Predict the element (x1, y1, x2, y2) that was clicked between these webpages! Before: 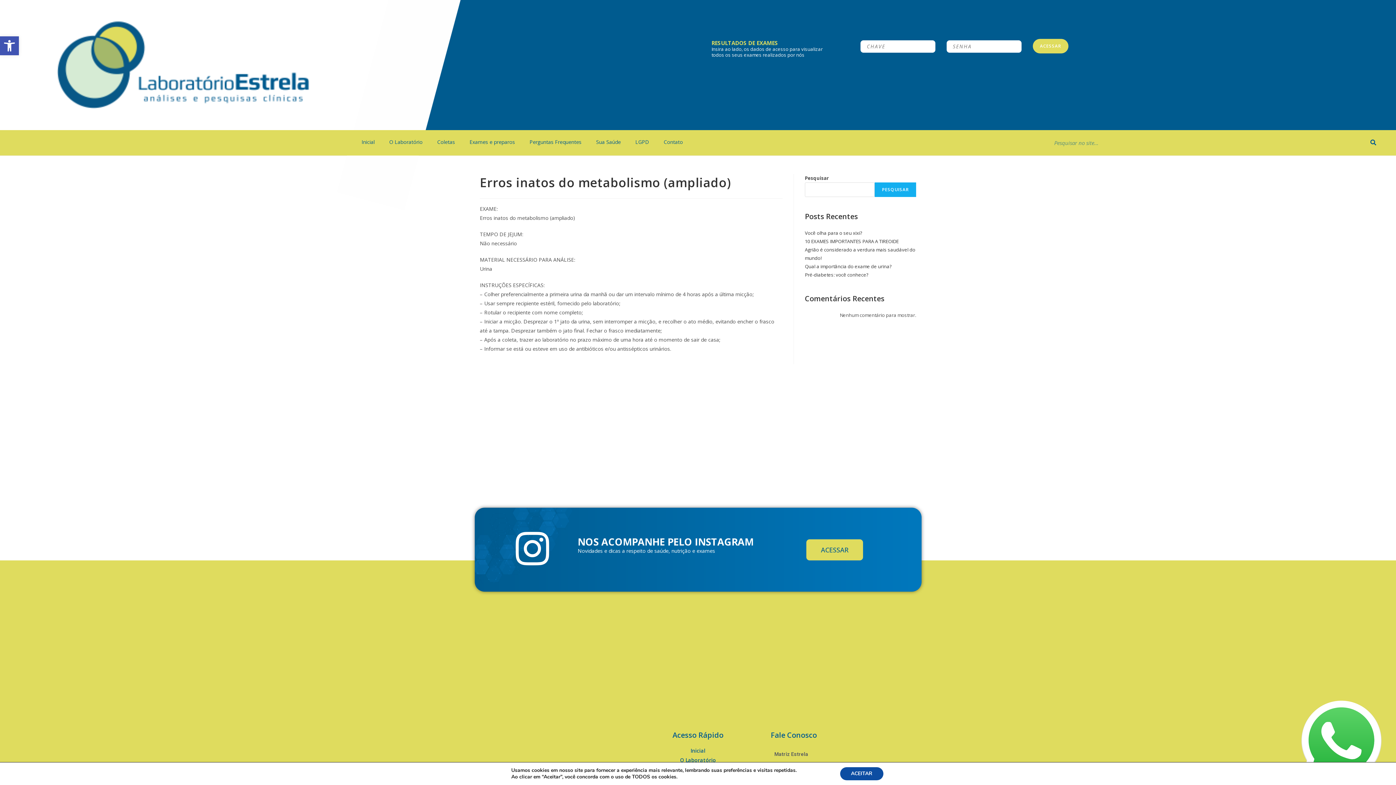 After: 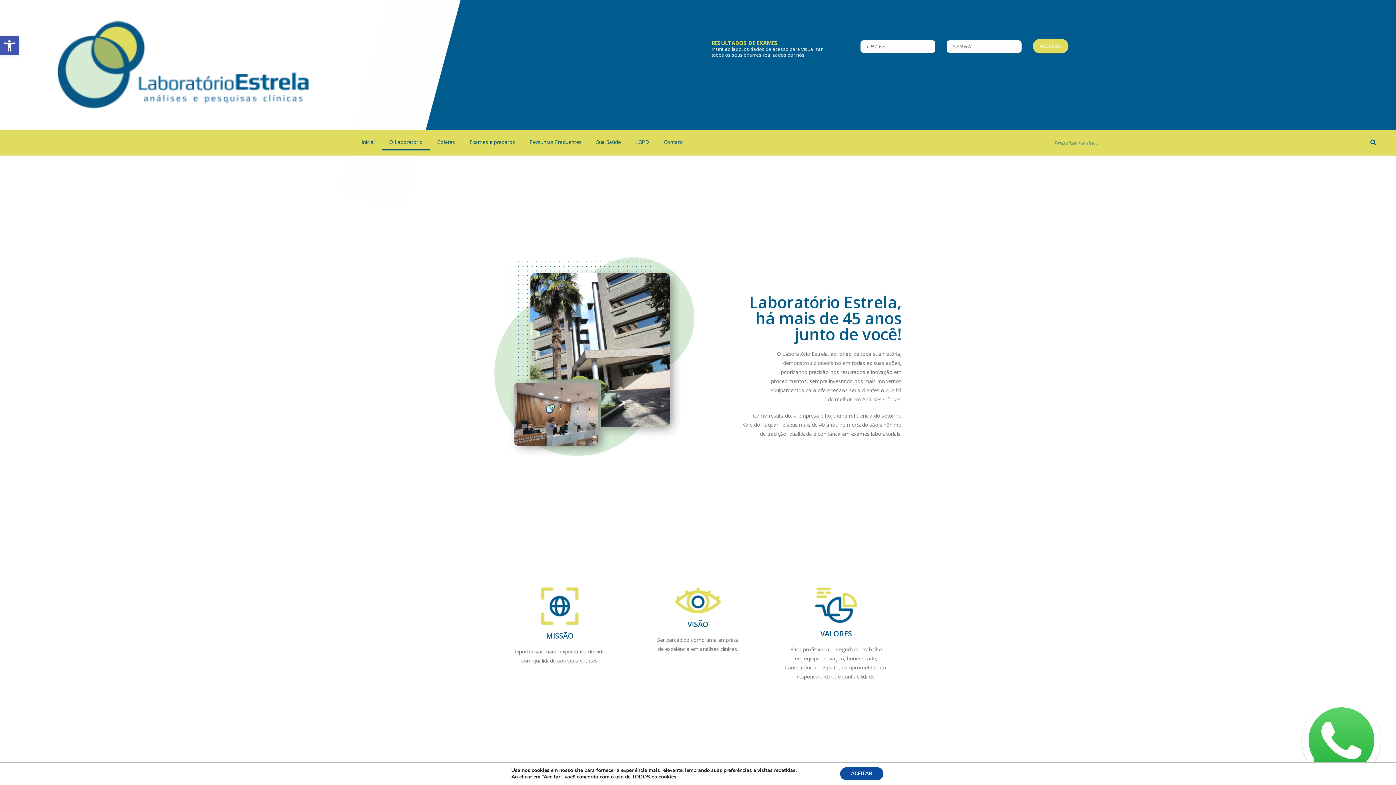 Action: label: O Laboratório bbox: (382, 133, 430, 150)